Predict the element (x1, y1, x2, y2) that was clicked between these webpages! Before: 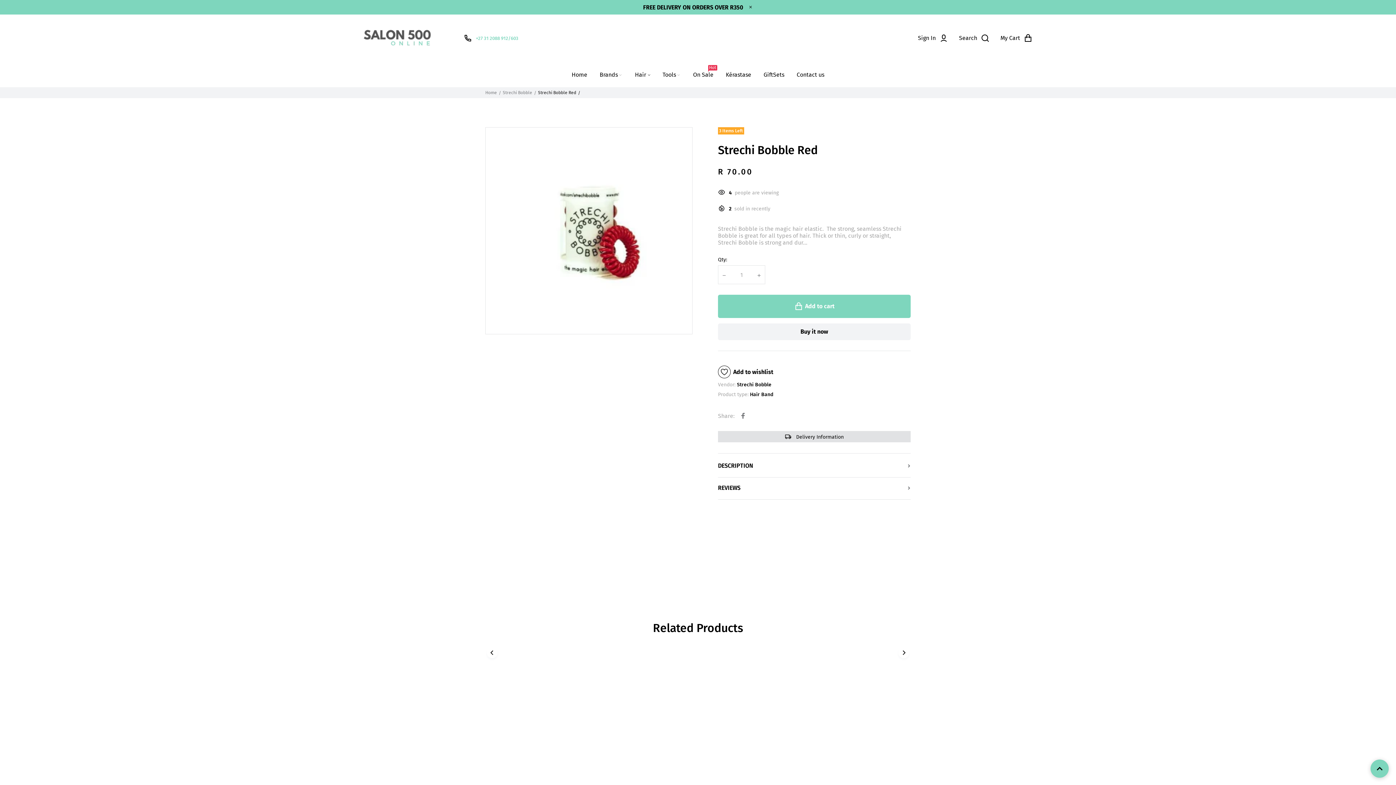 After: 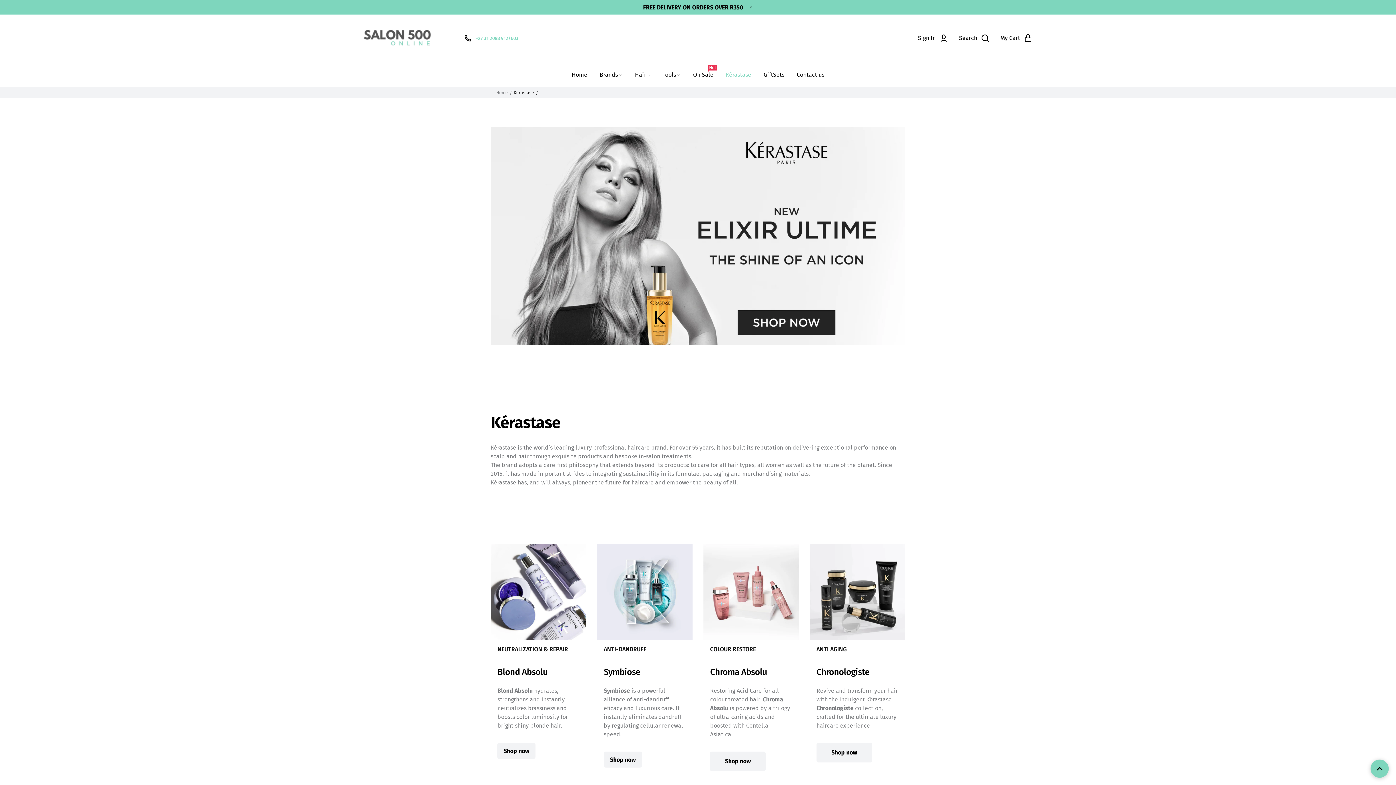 Action: label: Kérastase bbox: (726, 71, 751, 77)